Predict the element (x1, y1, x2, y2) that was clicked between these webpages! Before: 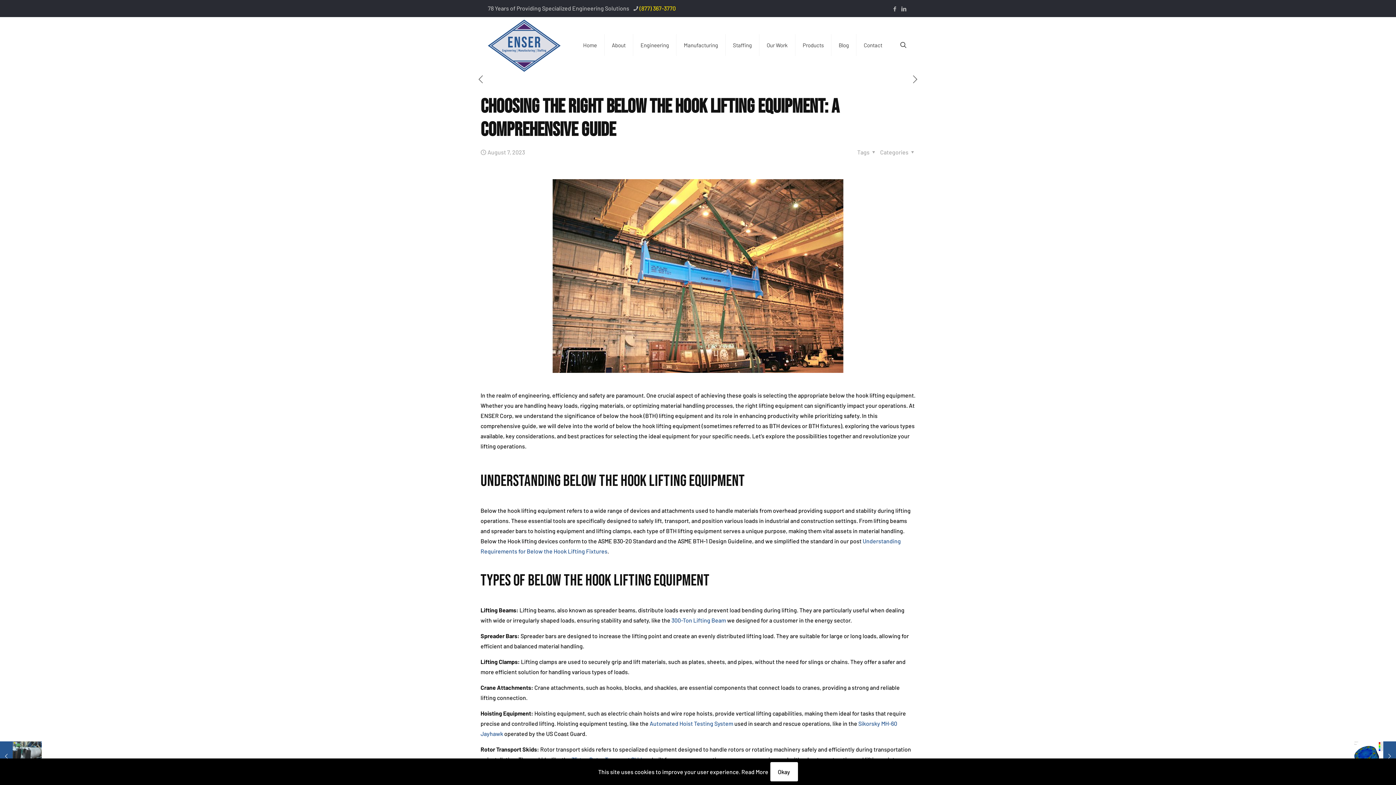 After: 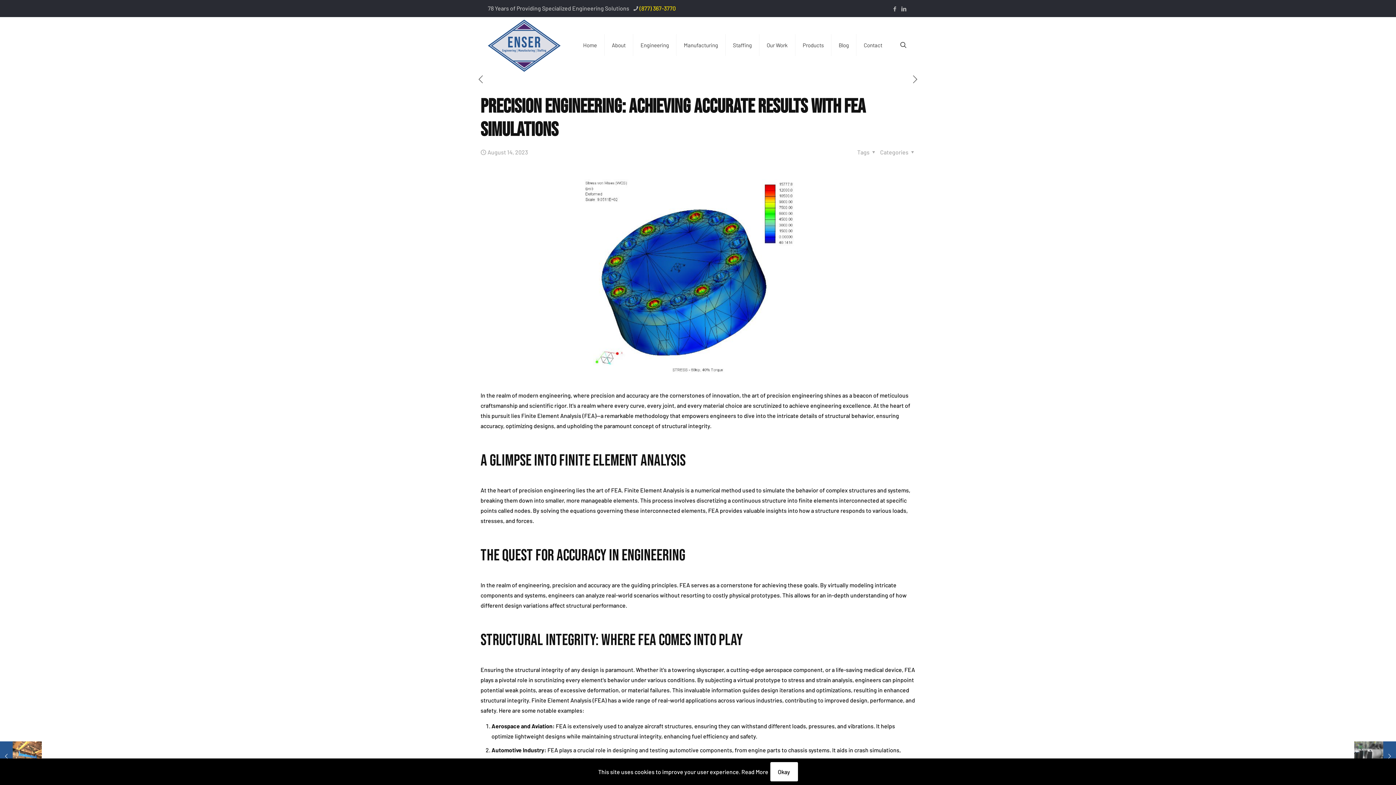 Action: bbox: (910, 73, 920, 85)